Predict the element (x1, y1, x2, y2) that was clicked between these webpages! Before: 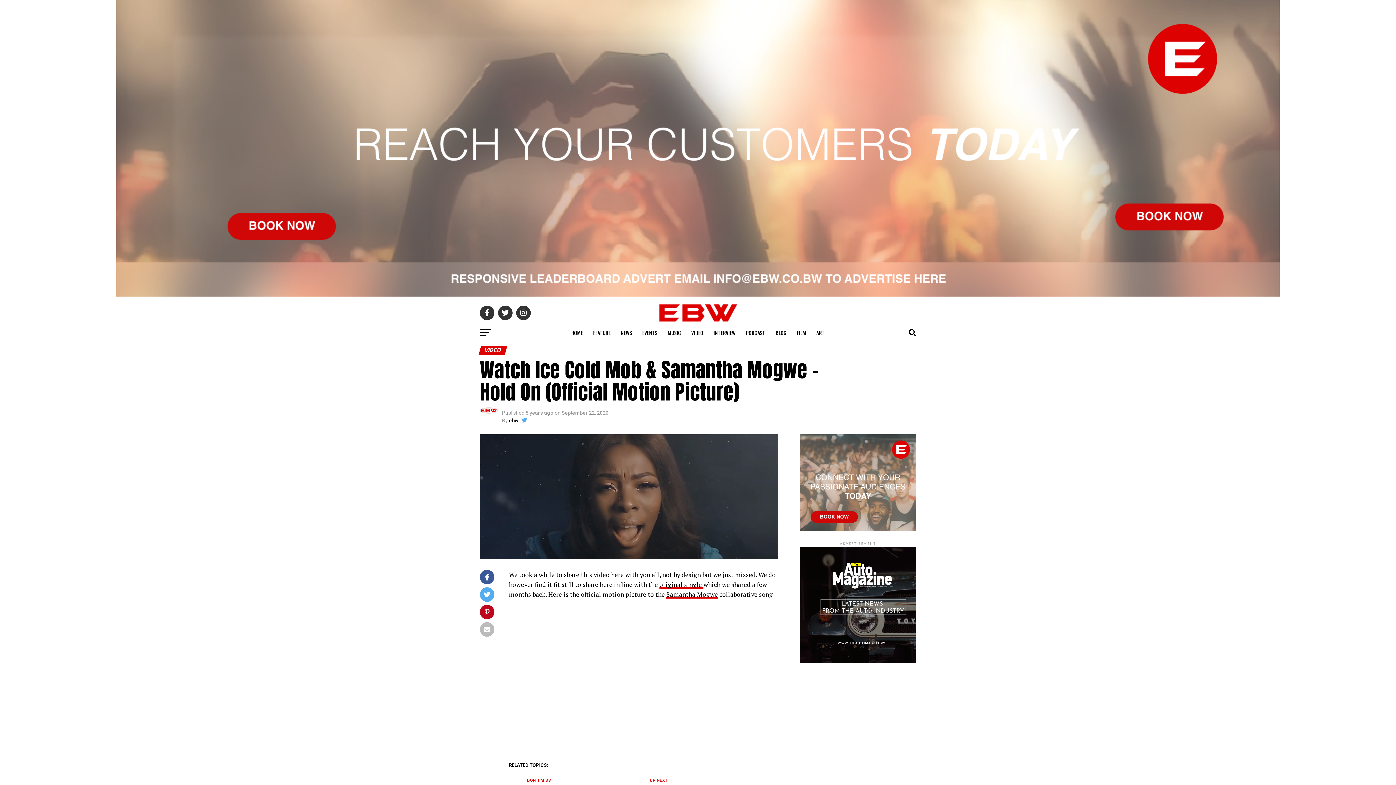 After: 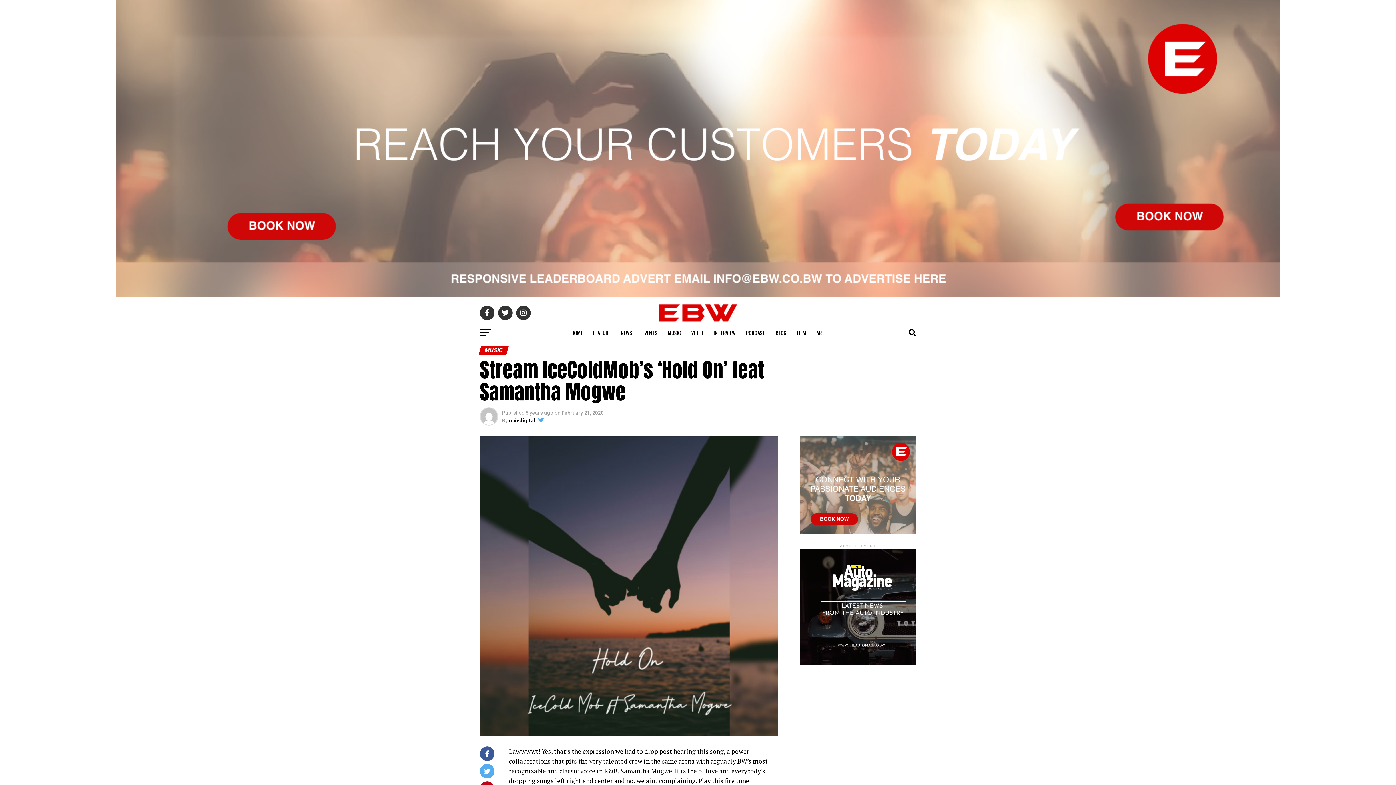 Action: bbox: (659, 580, 703, 588) label: original single 